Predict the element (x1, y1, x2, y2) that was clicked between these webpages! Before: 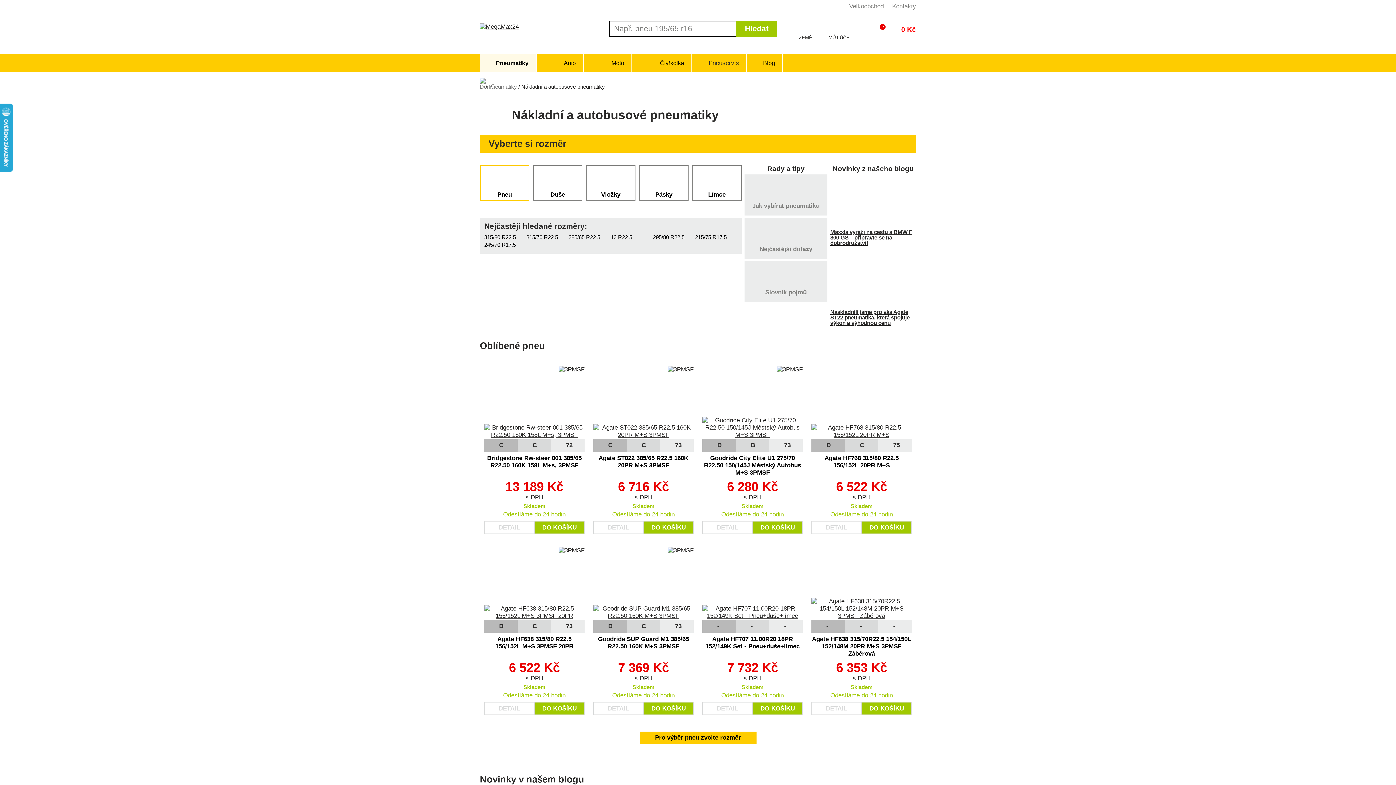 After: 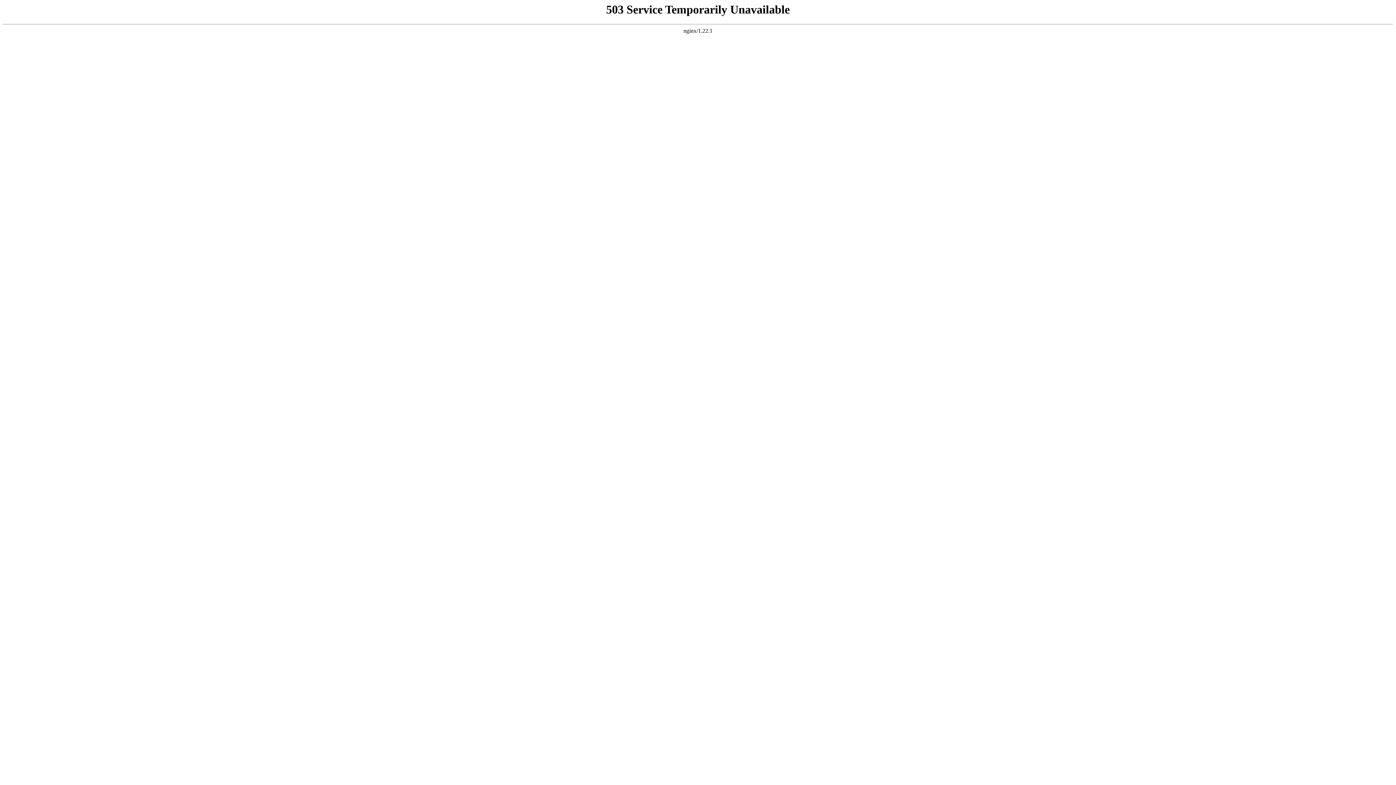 Action: label:  Pneumatiky bbox: (482, 56, 528, 69)